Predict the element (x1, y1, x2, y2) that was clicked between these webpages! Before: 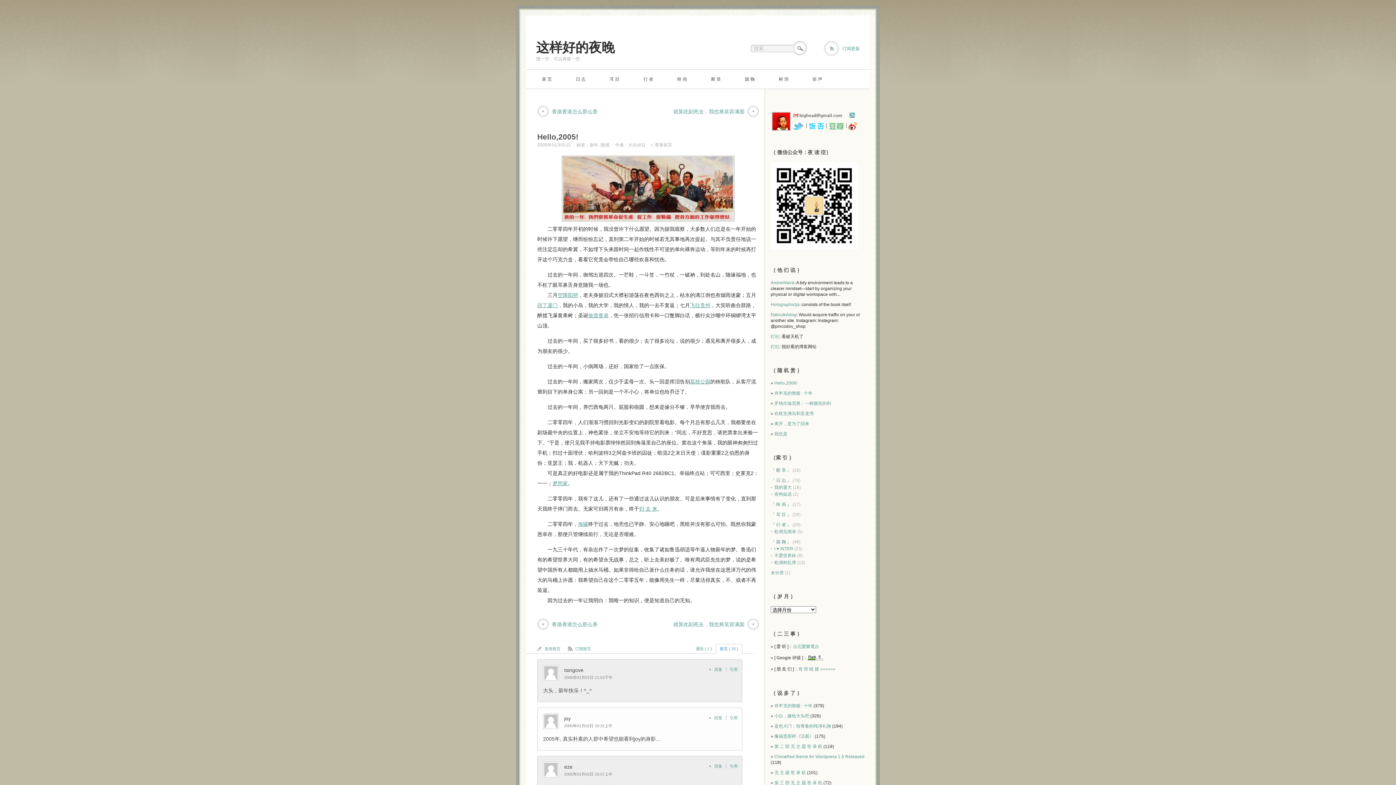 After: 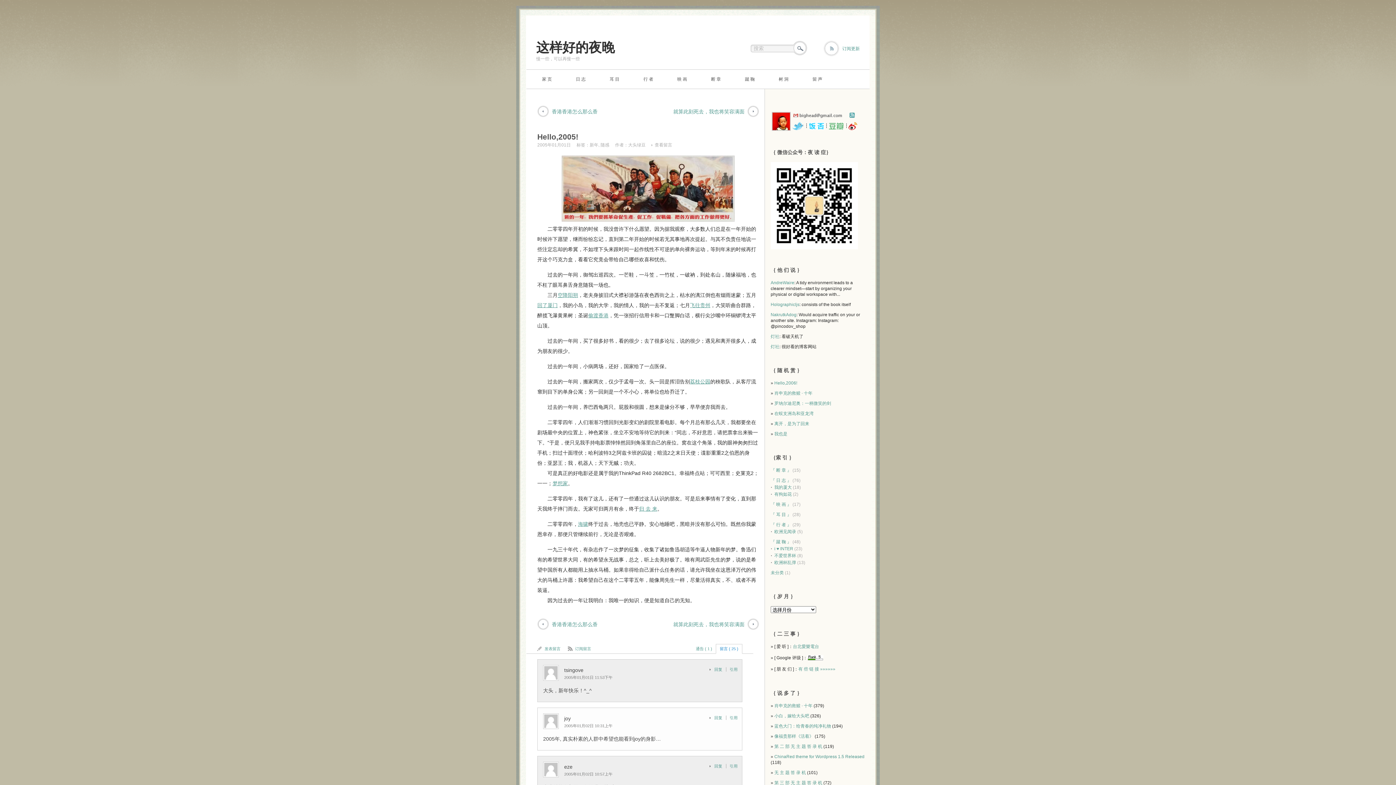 Action: bbox: (807, 655, 823, 660)